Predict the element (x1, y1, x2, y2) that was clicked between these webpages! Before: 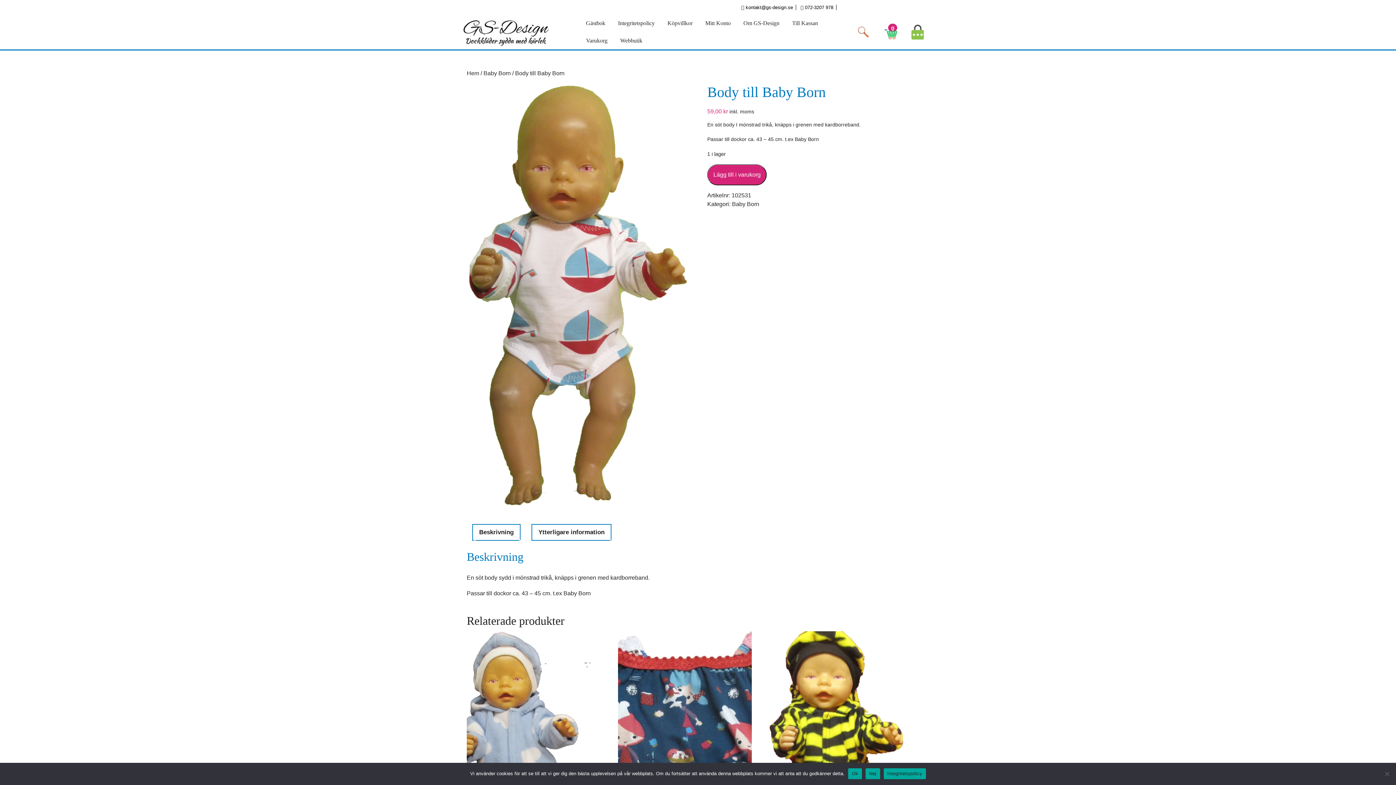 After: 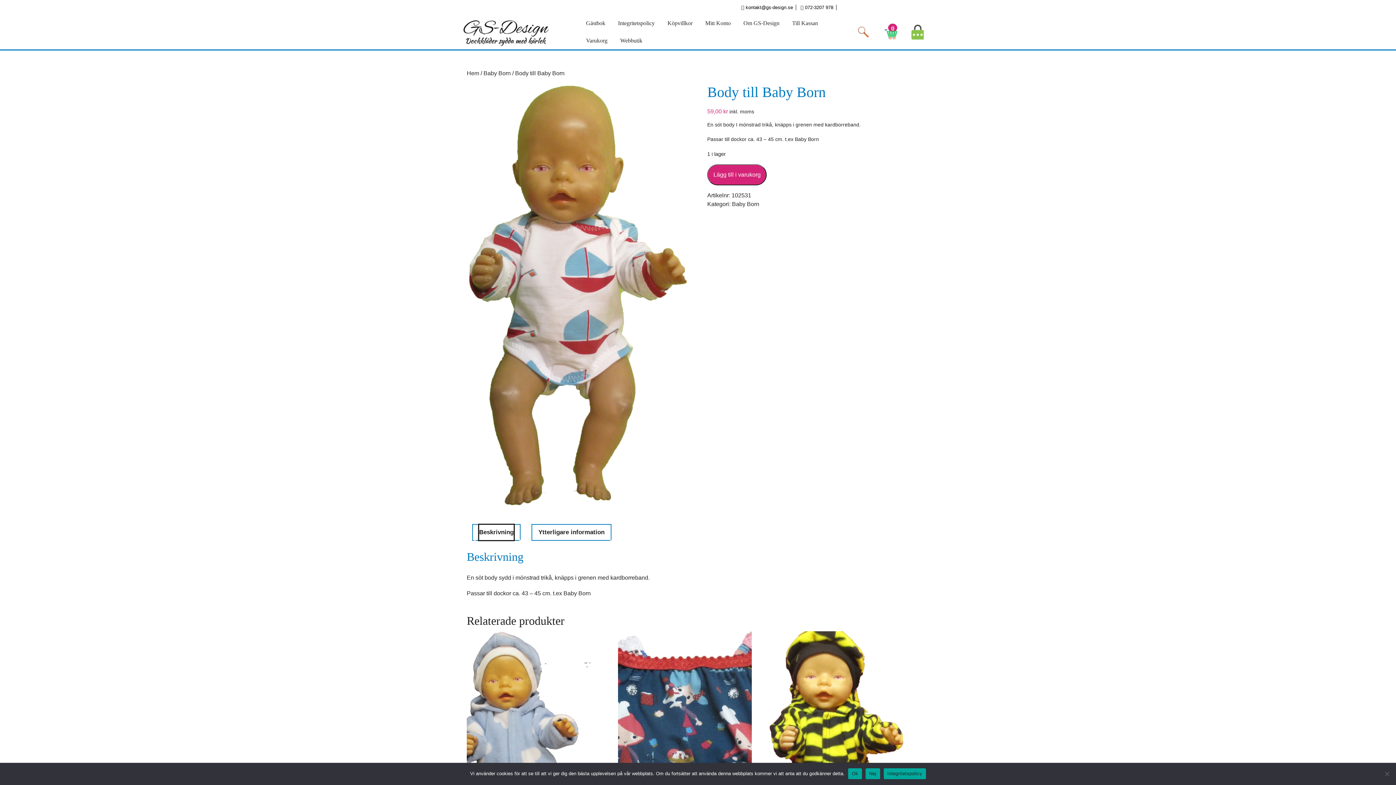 Action: label: Beskrivning bbox: (479, 524, 513, 540)